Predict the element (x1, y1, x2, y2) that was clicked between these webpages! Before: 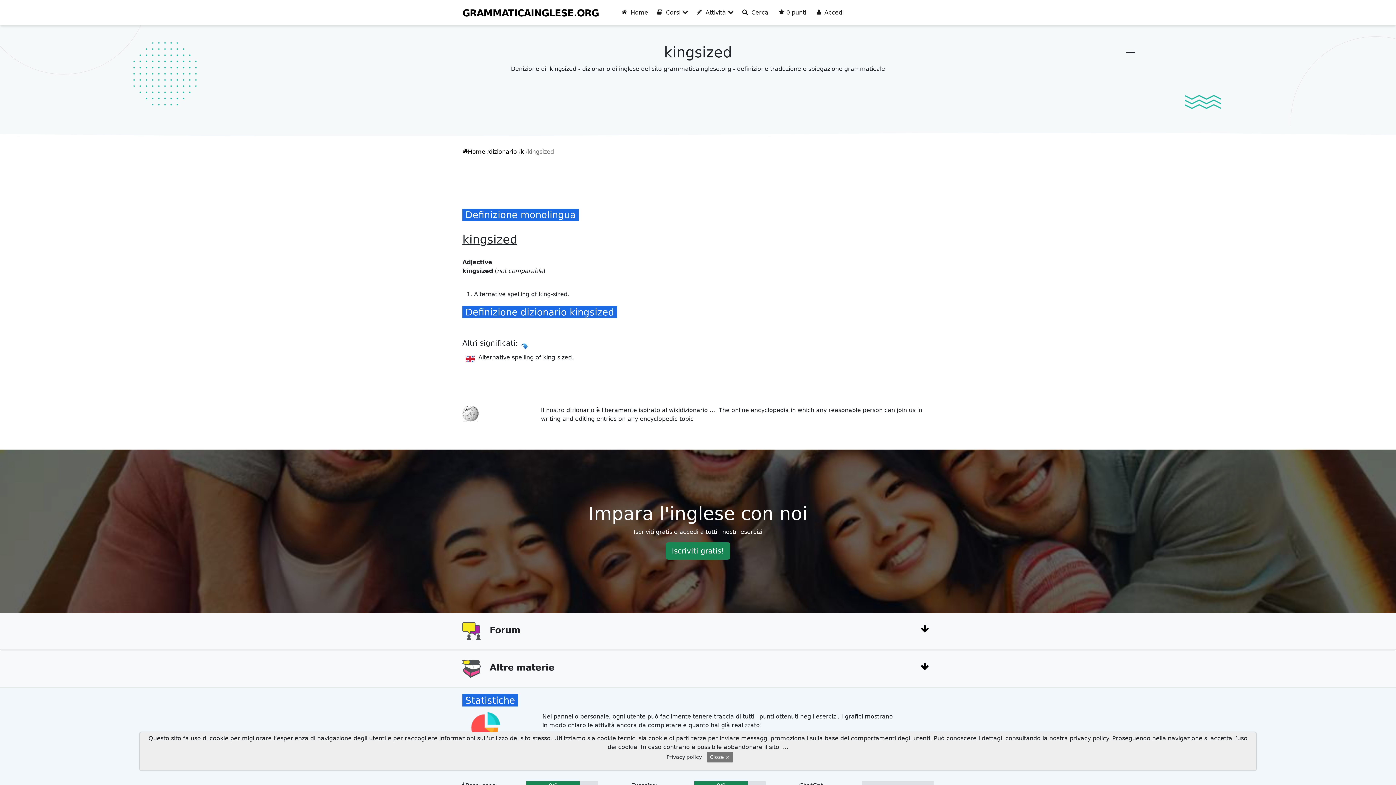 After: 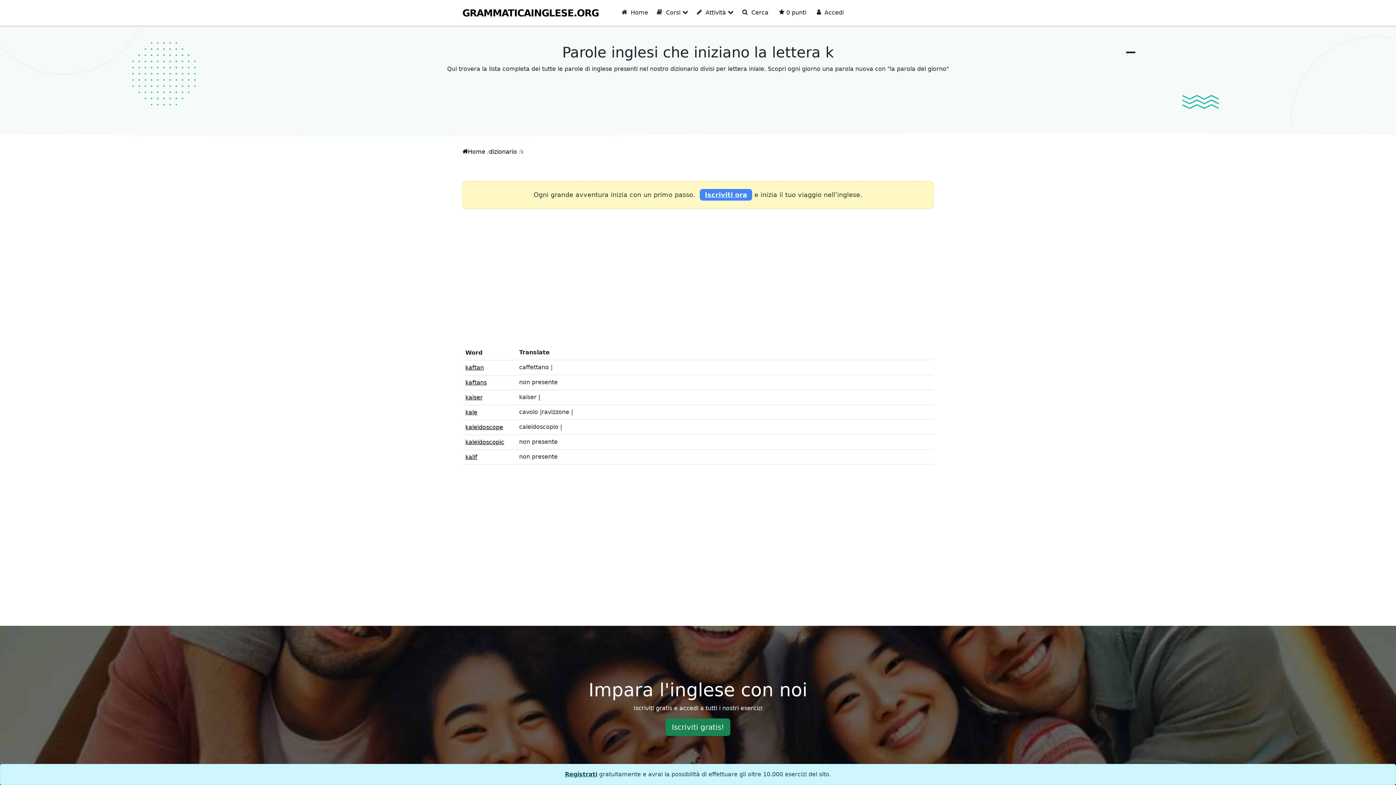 Action: bbox: (520, 148, 524, 155) label: k